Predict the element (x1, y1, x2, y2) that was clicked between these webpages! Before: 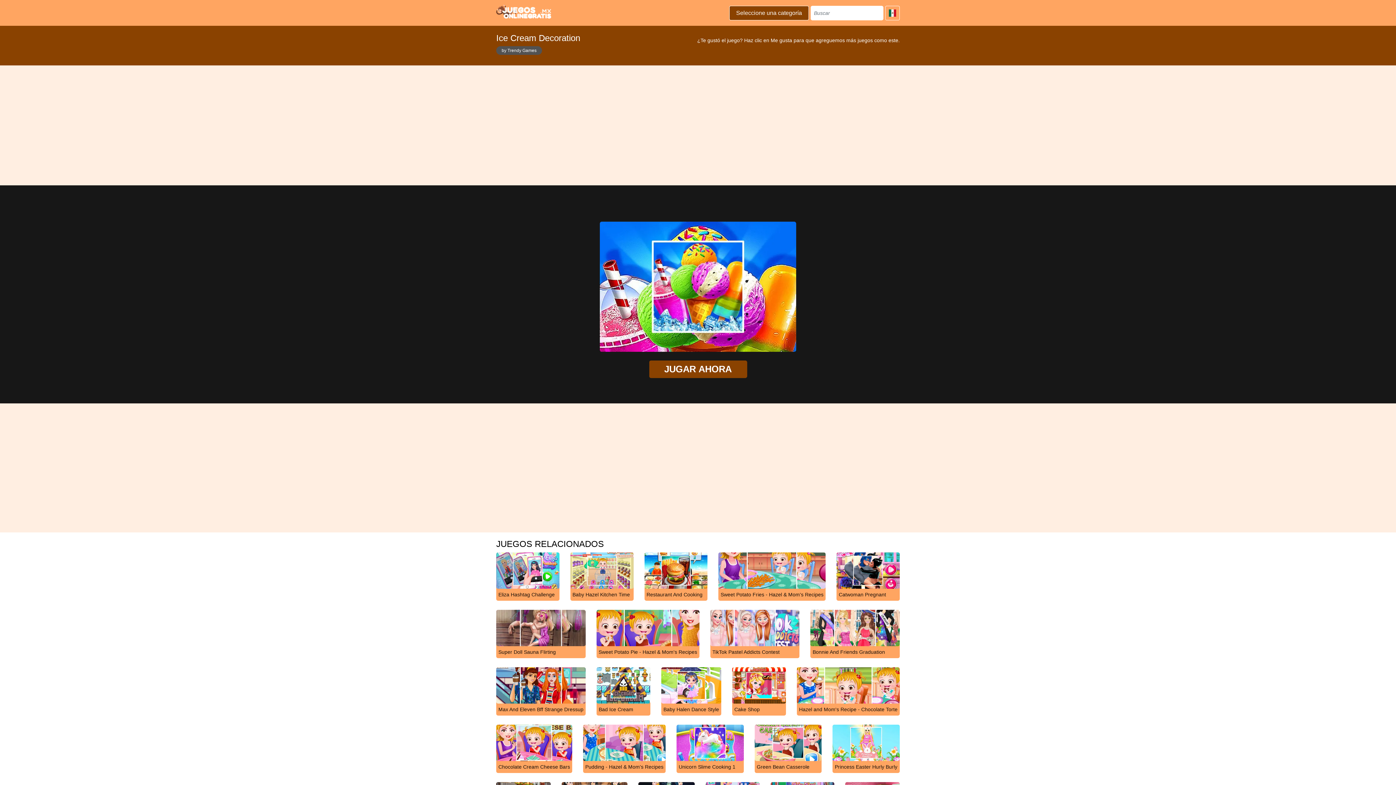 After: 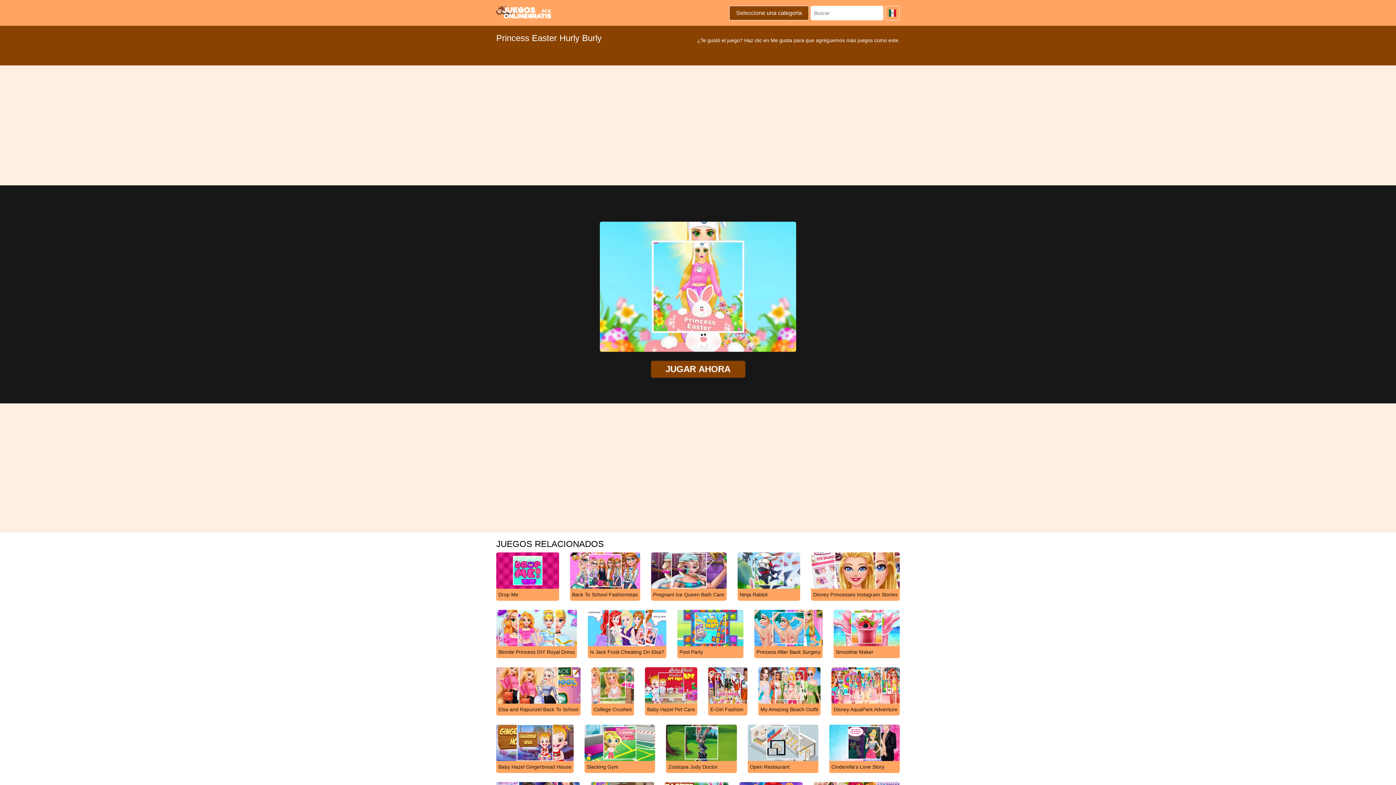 Action: bbox: (832, 739, 900, 773) label: Princess Easter Hurly Burly